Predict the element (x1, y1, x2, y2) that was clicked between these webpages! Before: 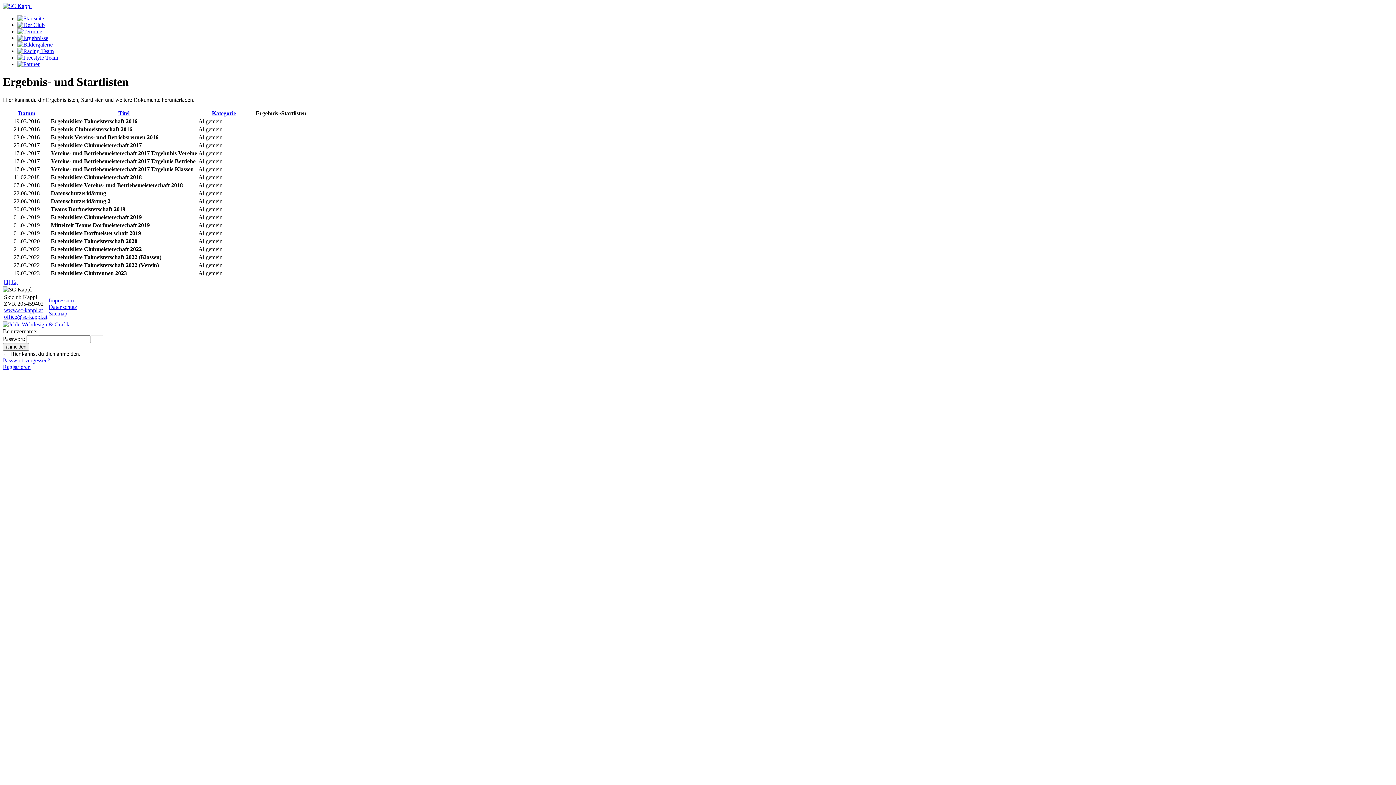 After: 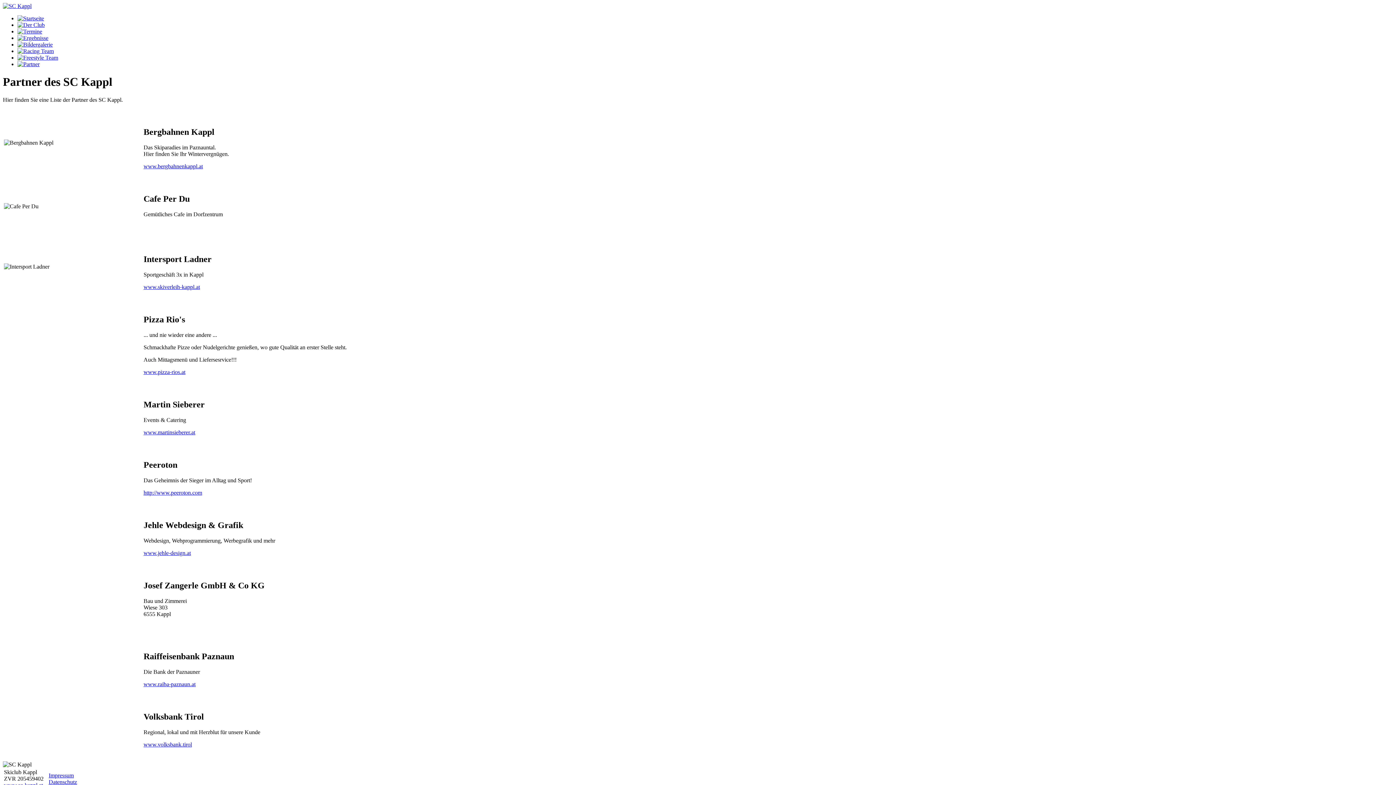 Action: bbox: (17, 61, 39, 67)